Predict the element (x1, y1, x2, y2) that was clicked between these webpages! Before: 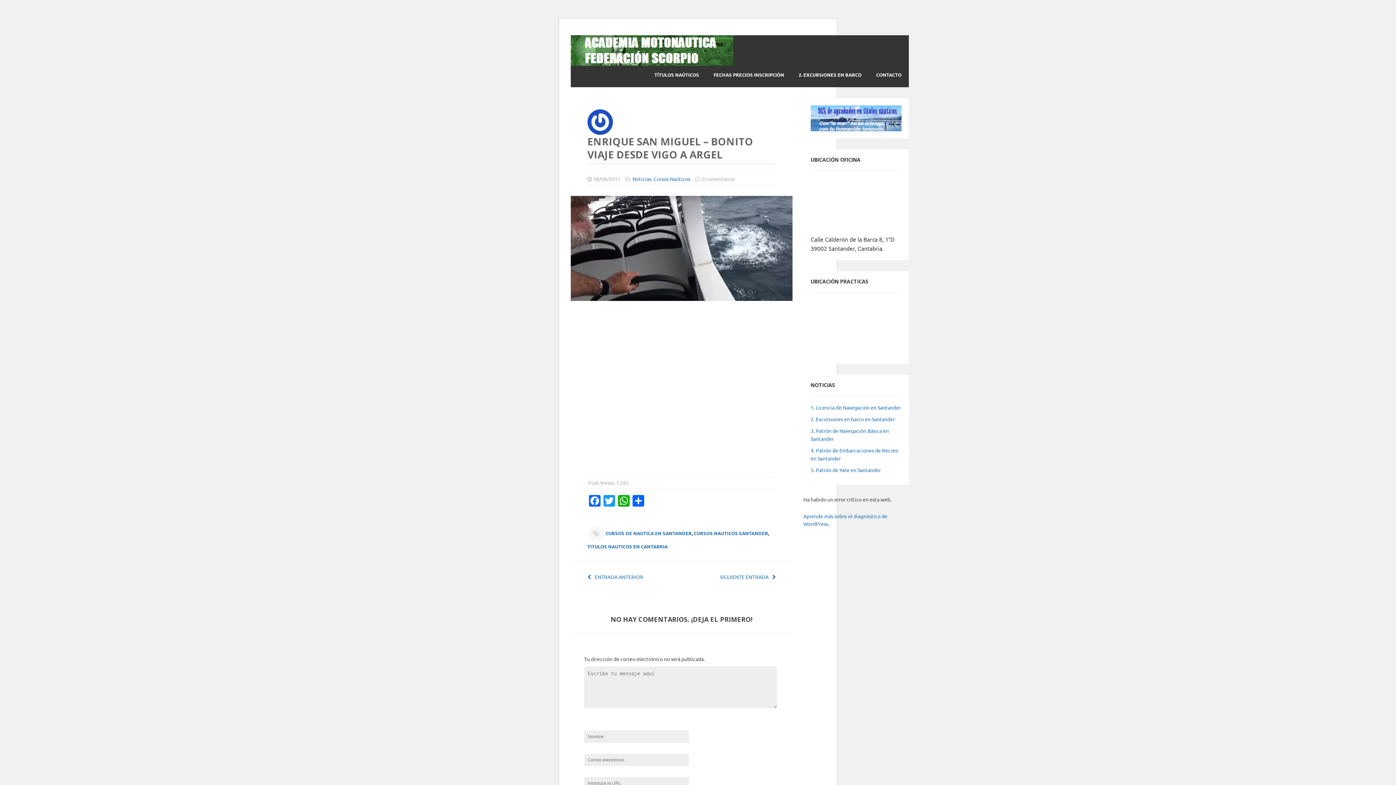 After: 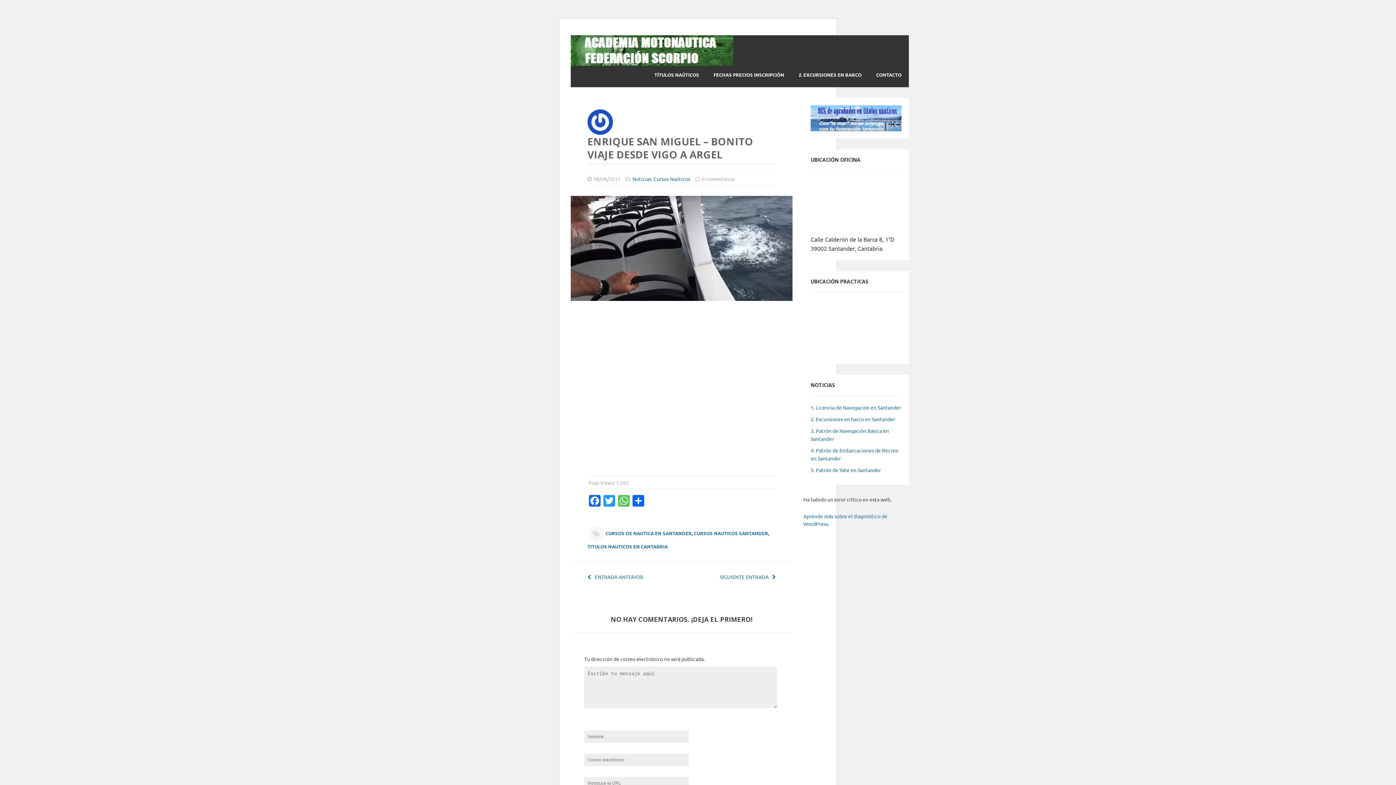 Action: bbox: (616, 495, 631, 508) label: WhatsApp